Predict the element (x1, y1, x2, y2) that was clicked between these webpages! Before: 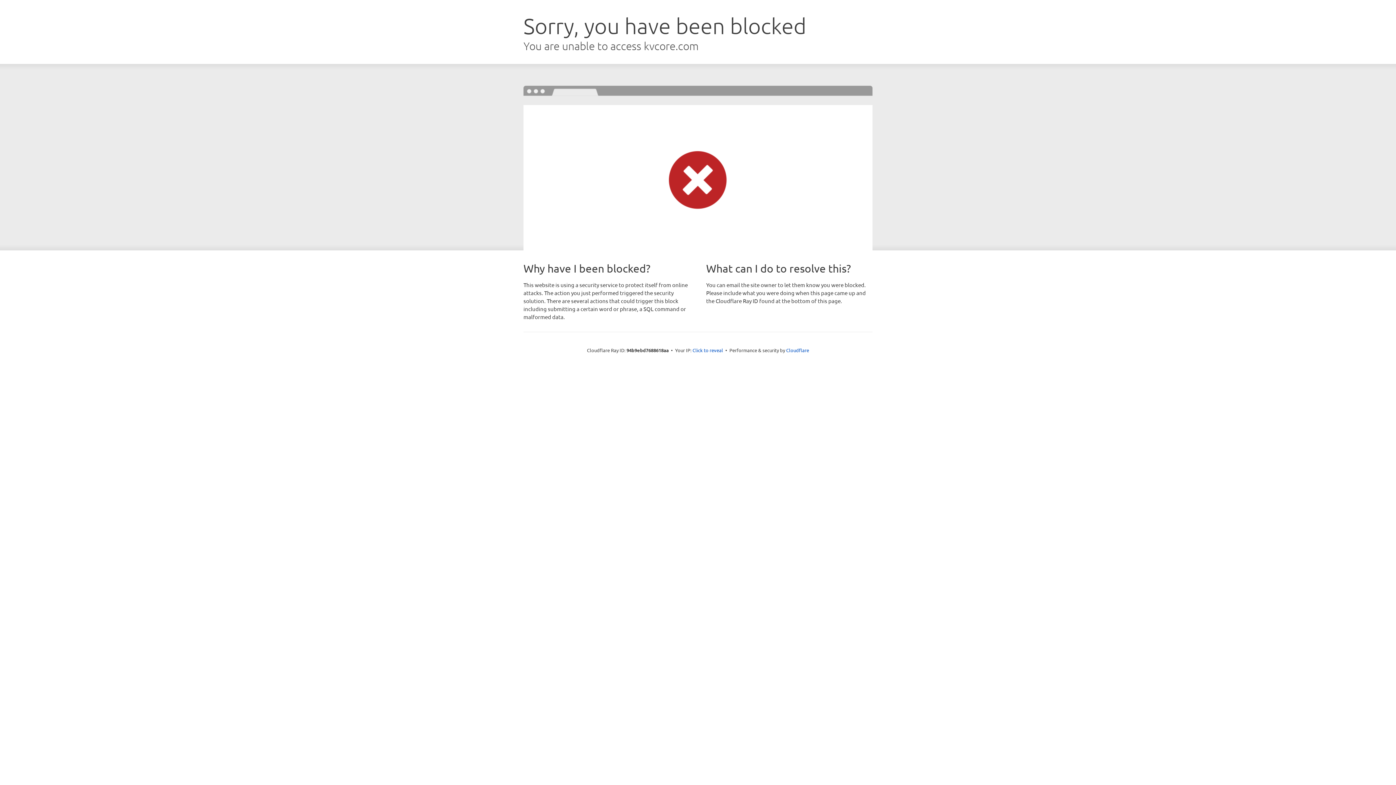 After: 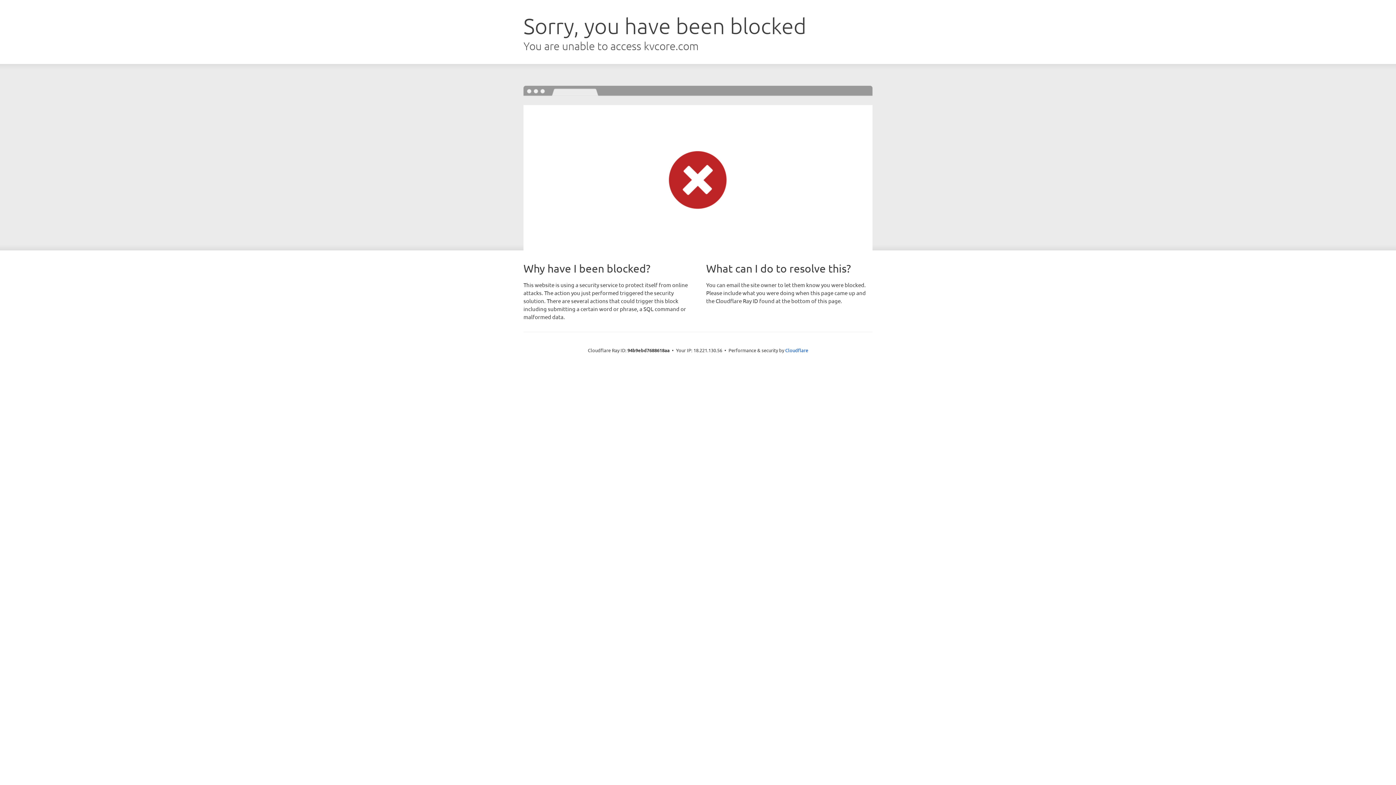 Action: bbox: (692, 346, 723, 353) label: Click to reveal